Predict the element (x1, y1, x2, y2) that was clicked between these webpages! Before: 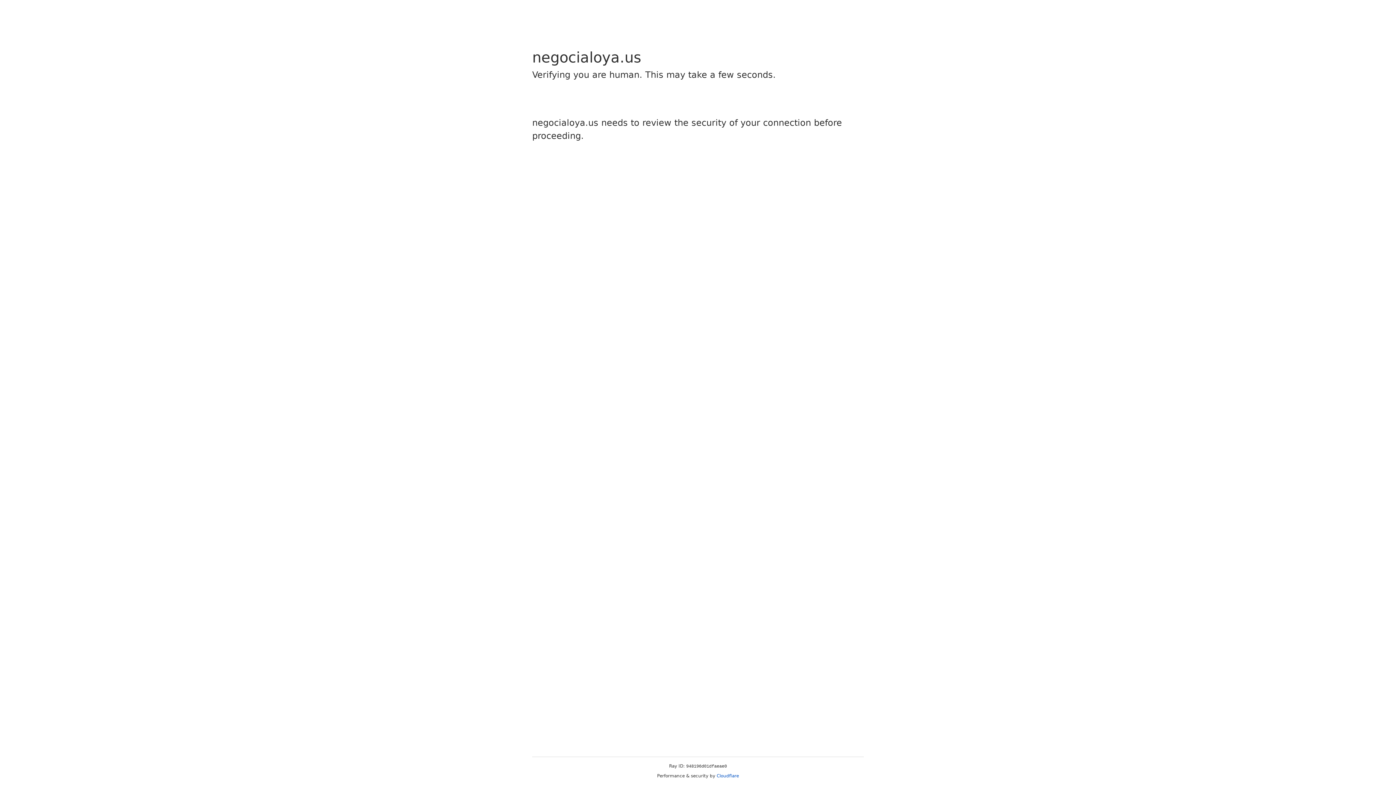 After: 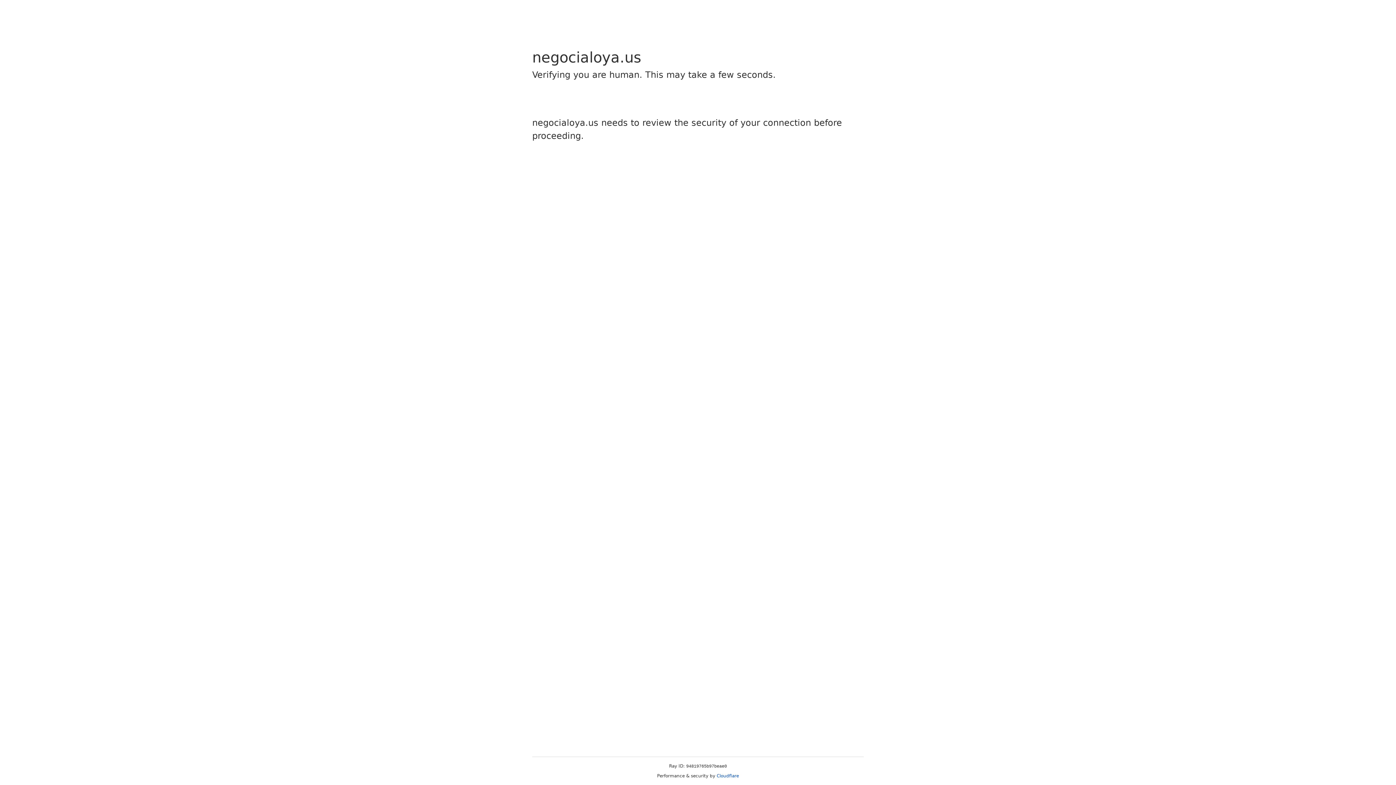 Action: label: Cloudflare bbox: (716, 773, 739, 778)